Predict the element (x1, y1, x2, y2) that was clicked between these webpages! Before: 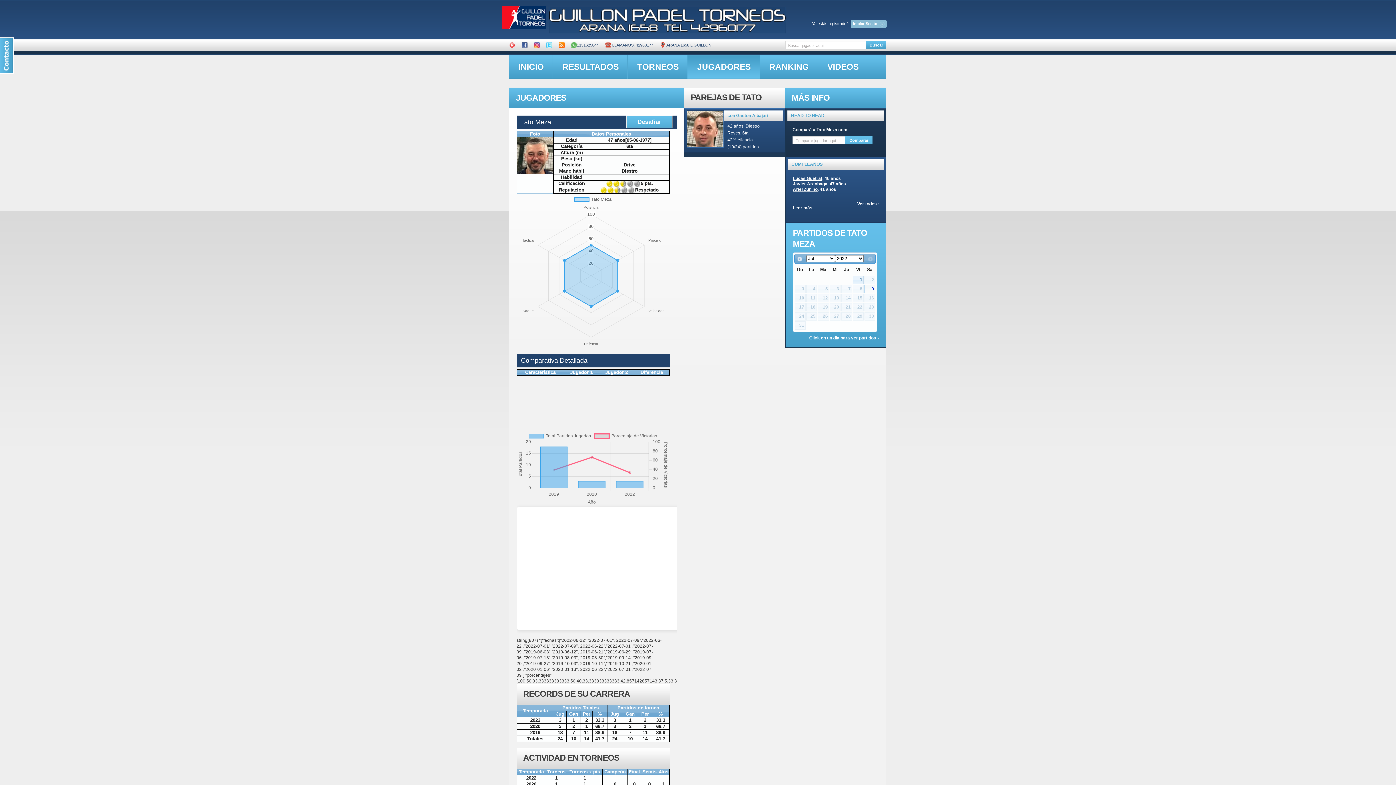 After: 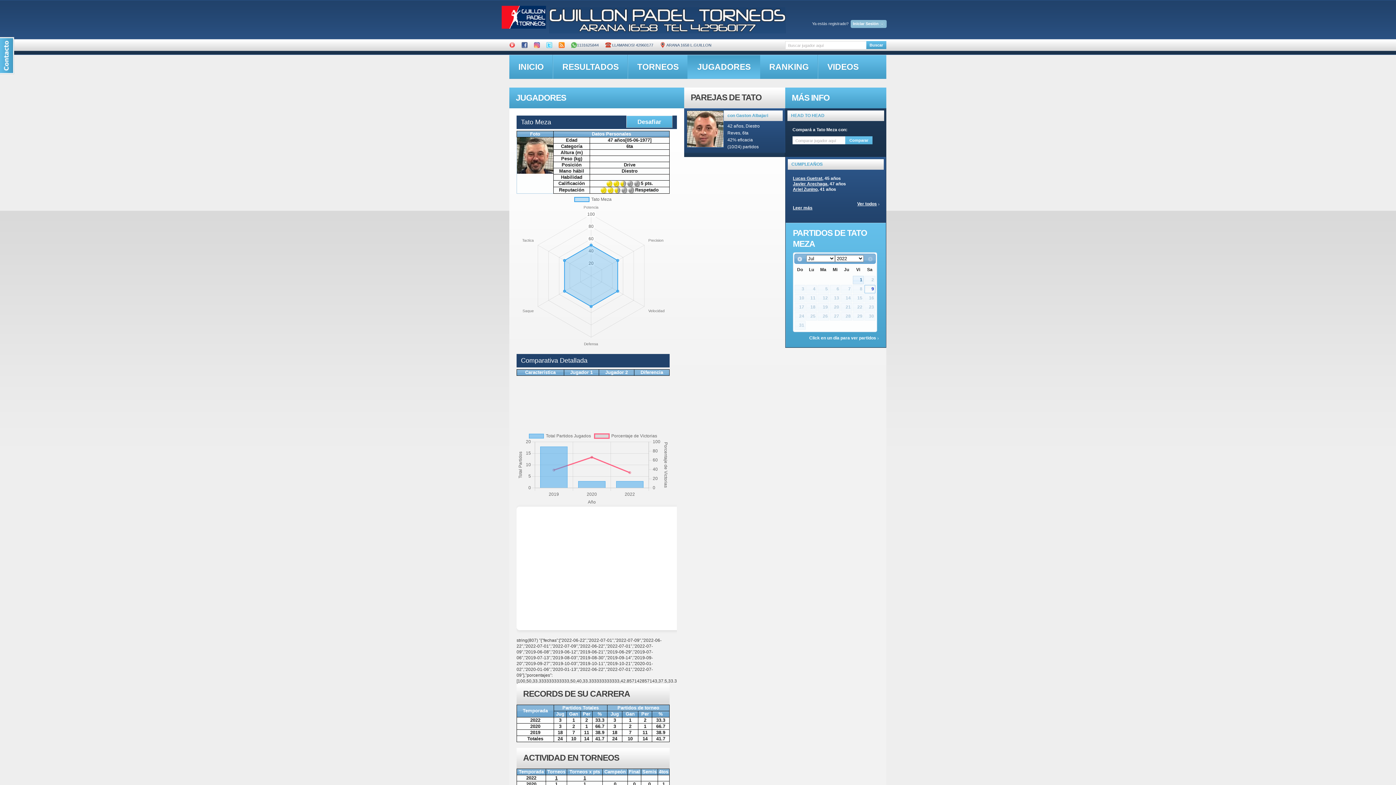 Action: bbox: (809, 335, 878, 340) label: Click en un día para ver partidos